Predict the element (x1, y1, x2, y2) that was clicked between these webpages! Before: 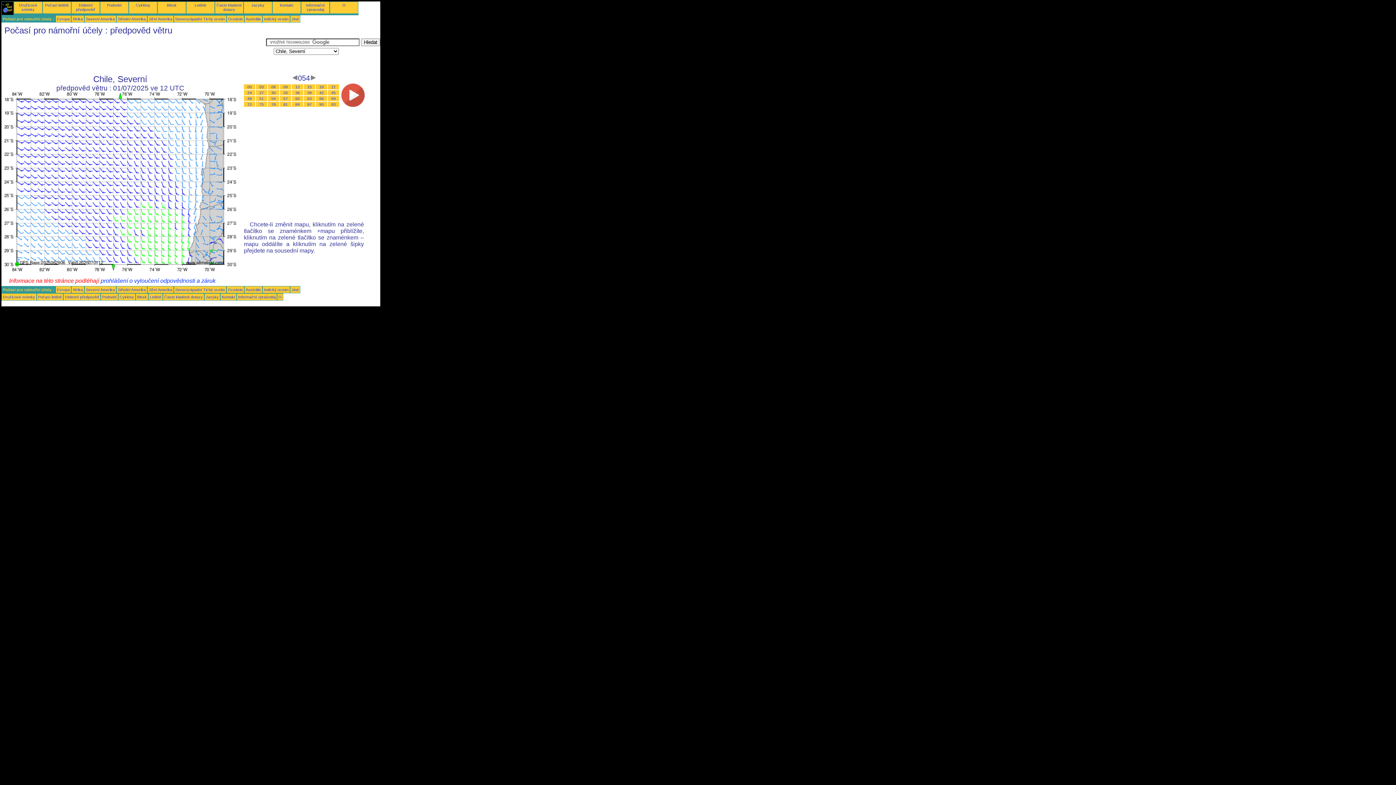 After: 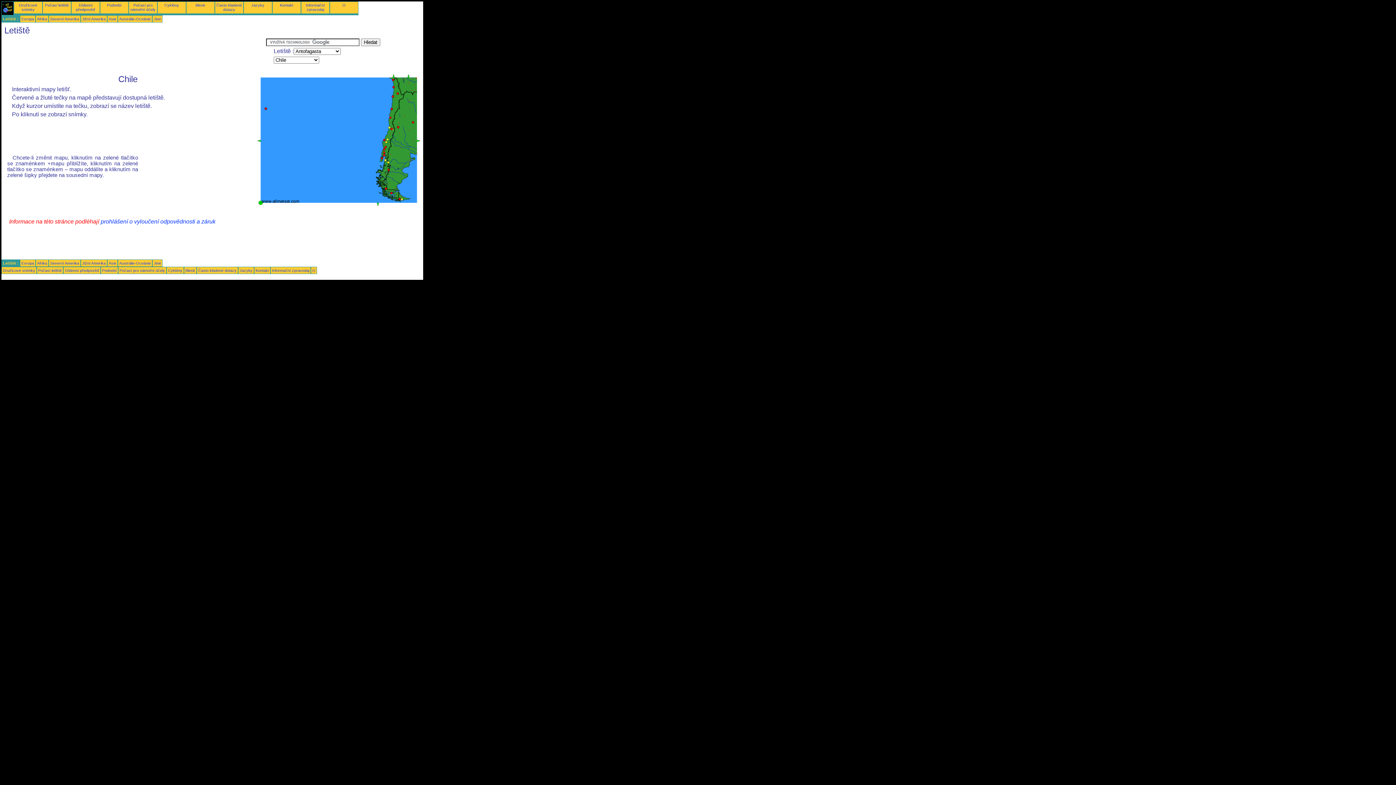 Action: label: Letiště bbox: (149, 294, 161, 299)